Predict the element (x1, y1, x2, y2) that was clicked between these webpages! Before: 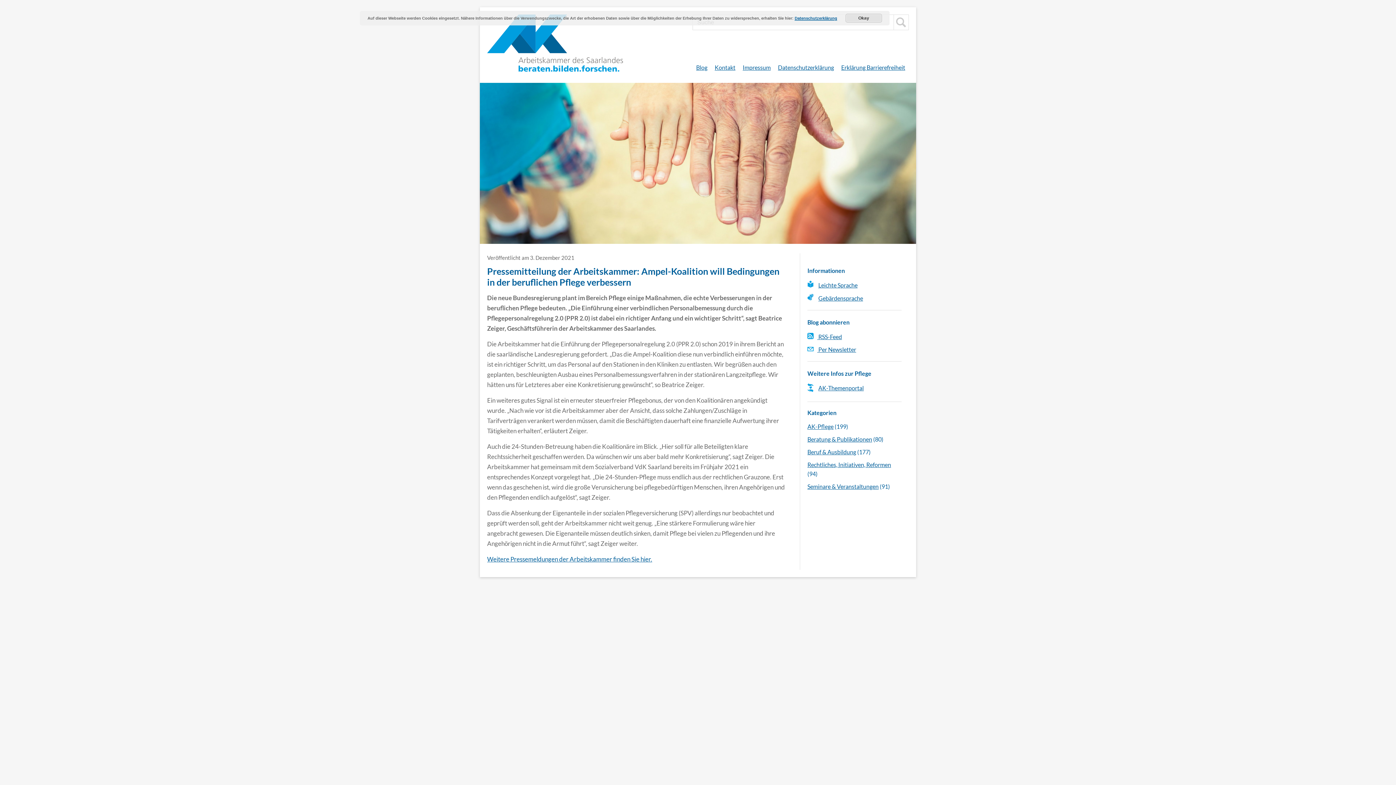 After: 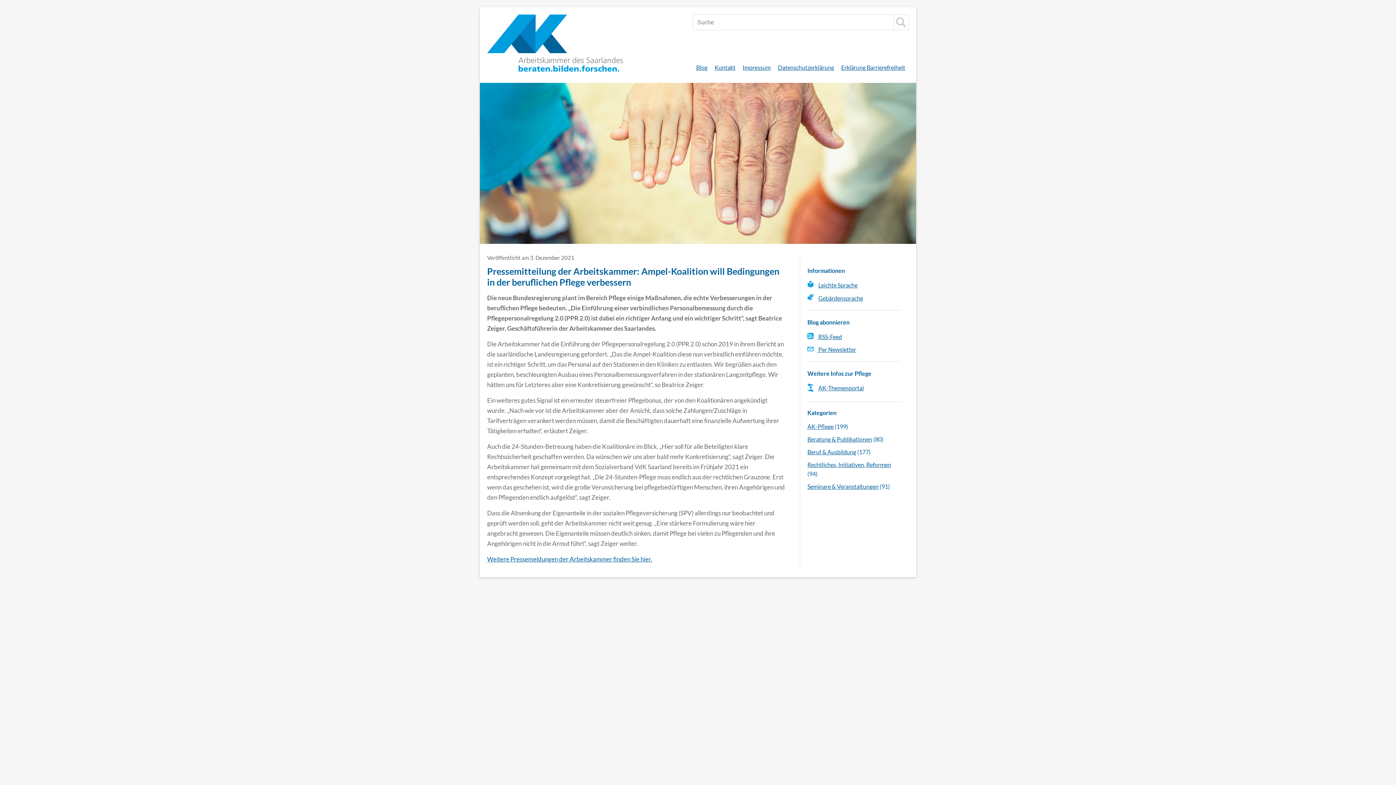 Action: label: Okay bbox: (845, 13, 882, 22)